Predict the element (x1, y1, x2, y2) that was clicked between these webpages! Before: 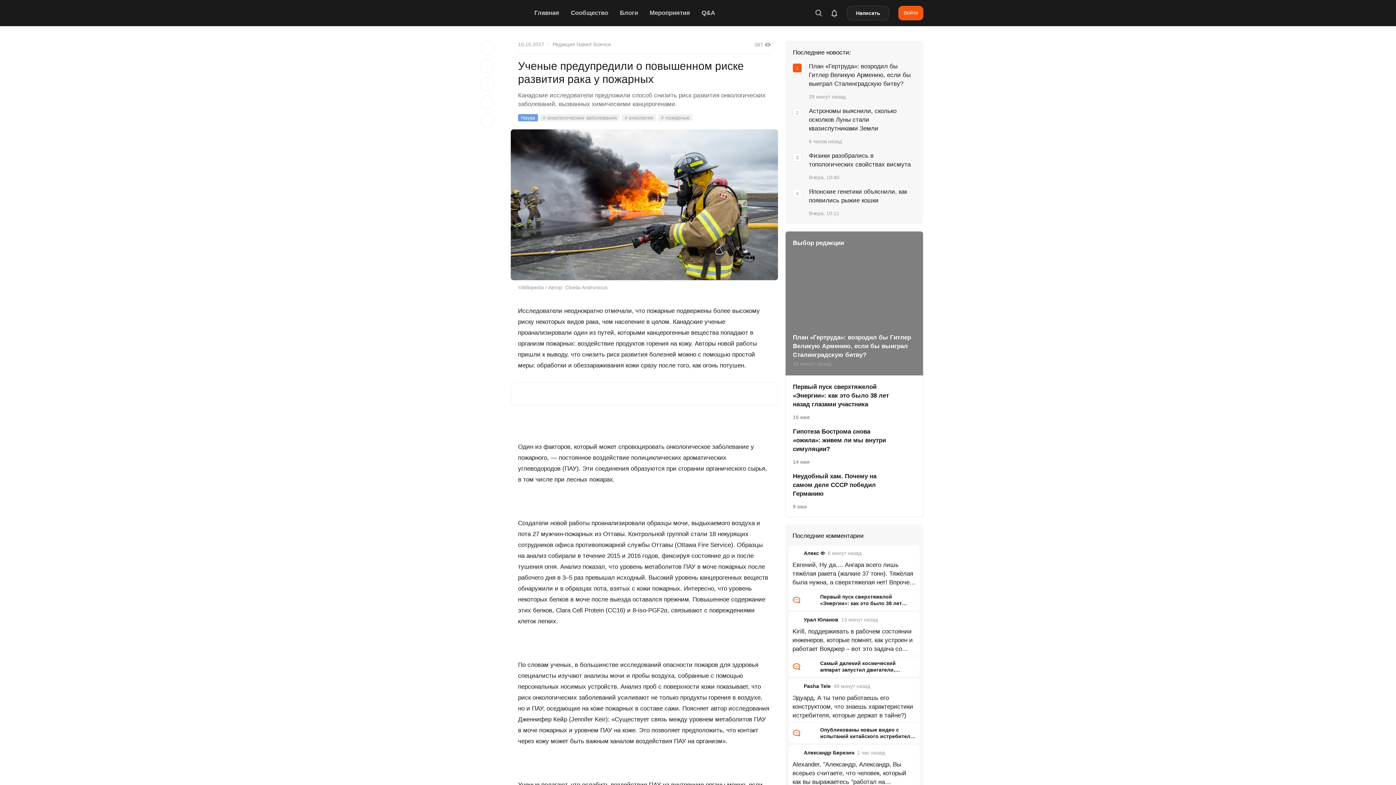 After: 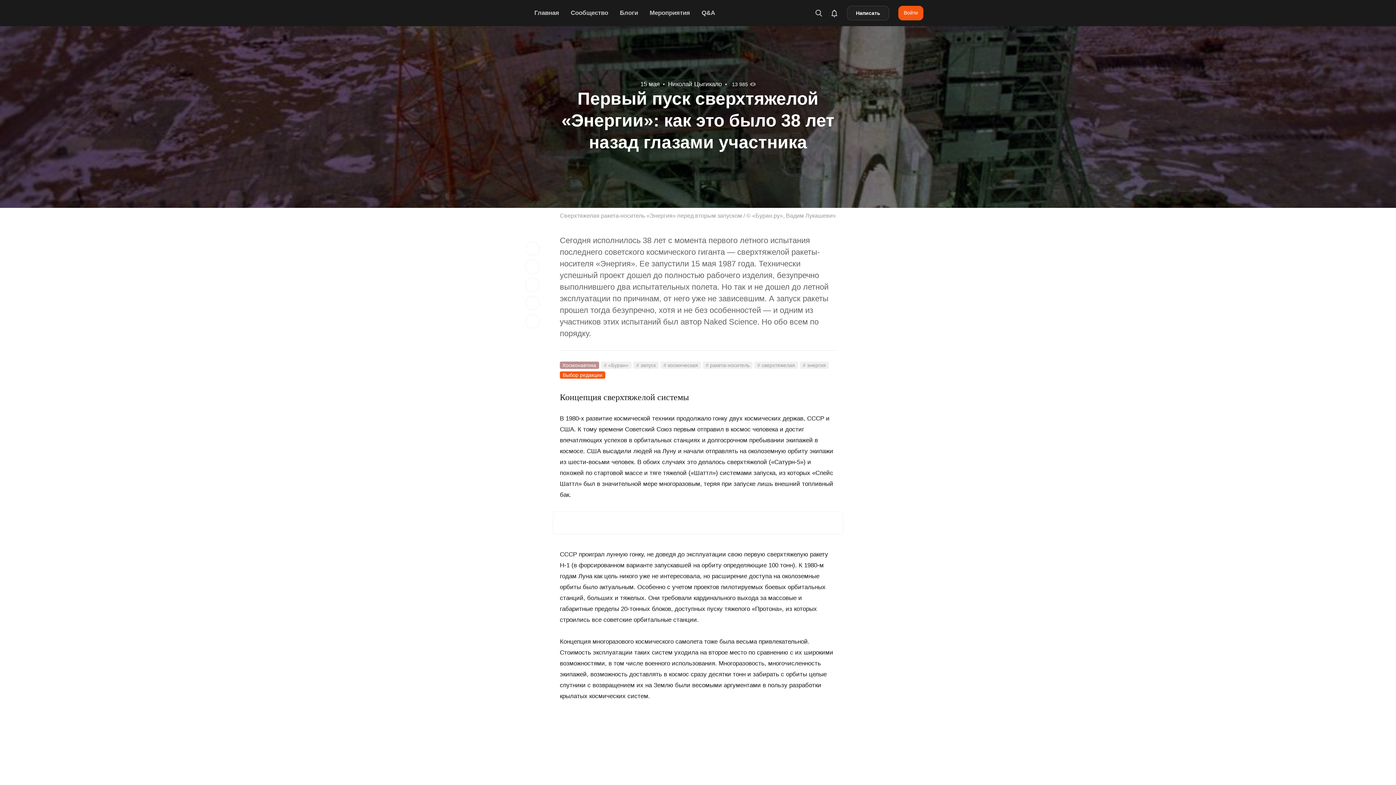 Action: label: Первый пуск сверхтяжелой «Энергии»: как это было 38 лет назад глазами участника bbox: (803, 593, 916, 606)